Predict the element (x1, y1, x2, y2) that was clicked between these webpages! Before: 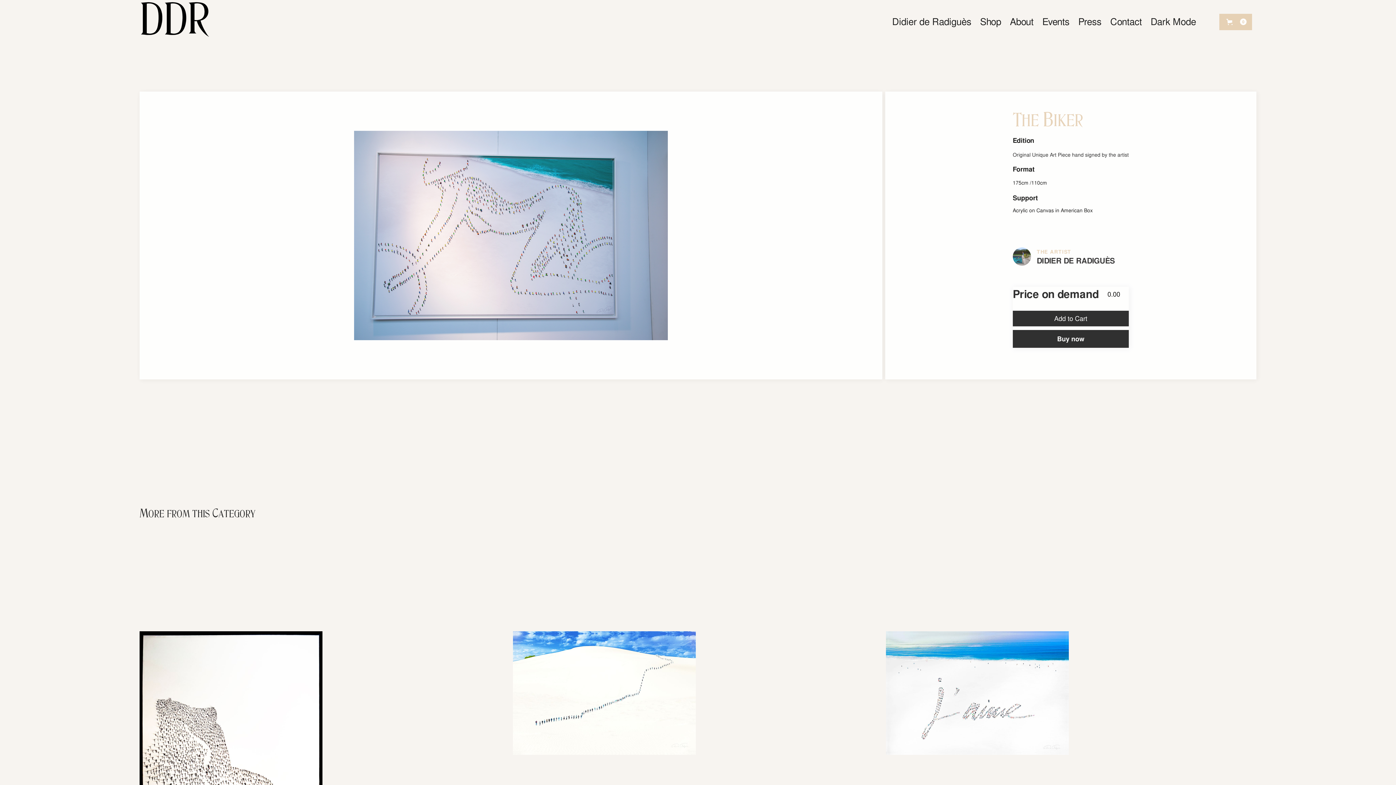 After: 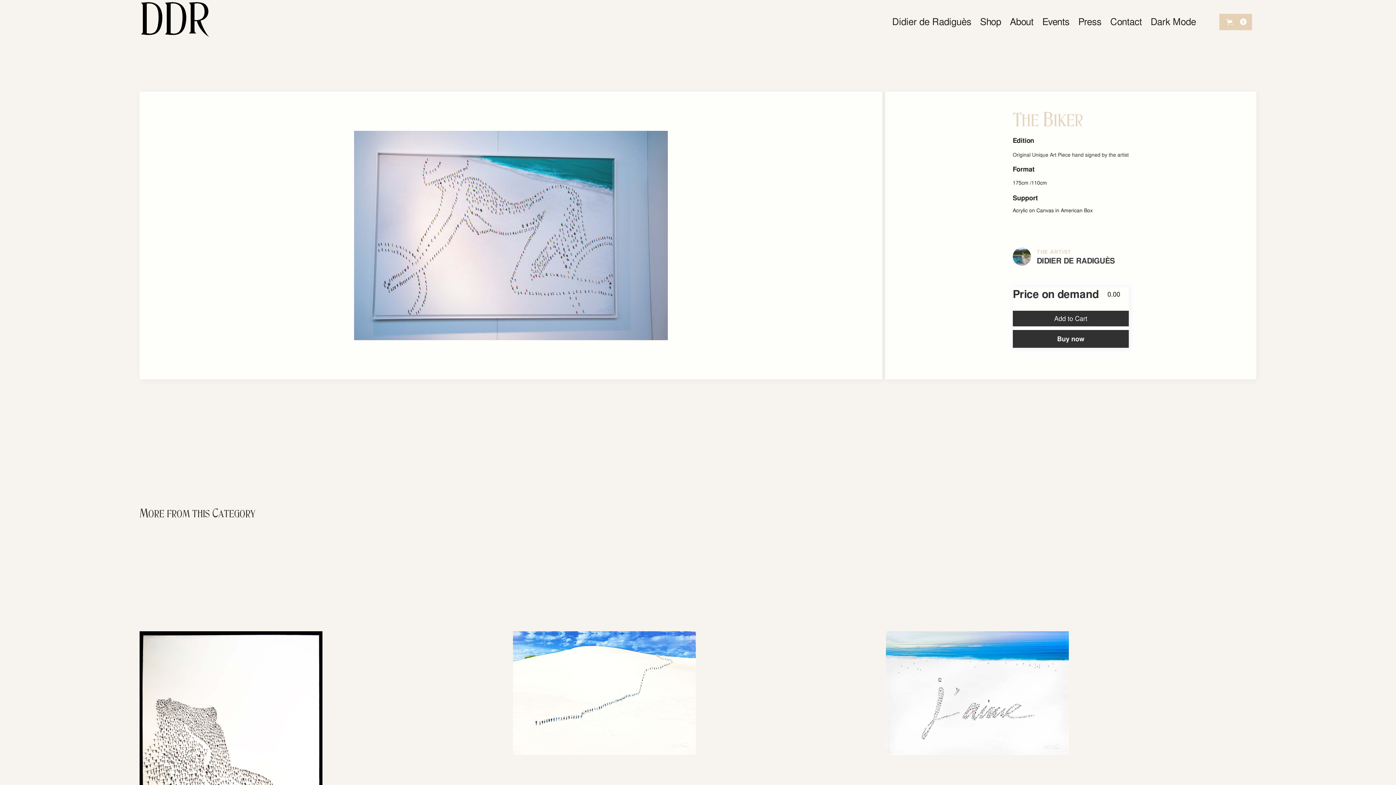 Action: label: Open cart bbox: (1219, 13, 1252, 30)